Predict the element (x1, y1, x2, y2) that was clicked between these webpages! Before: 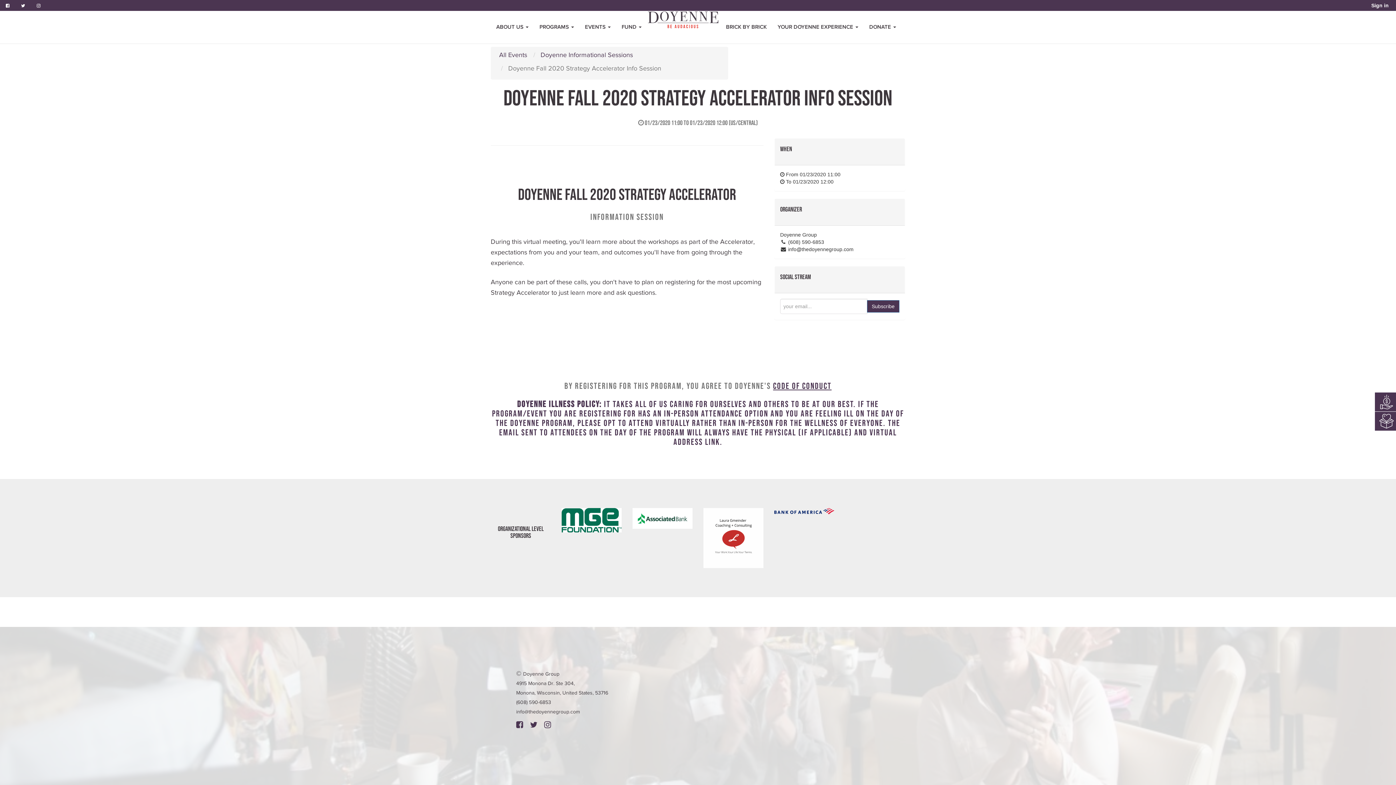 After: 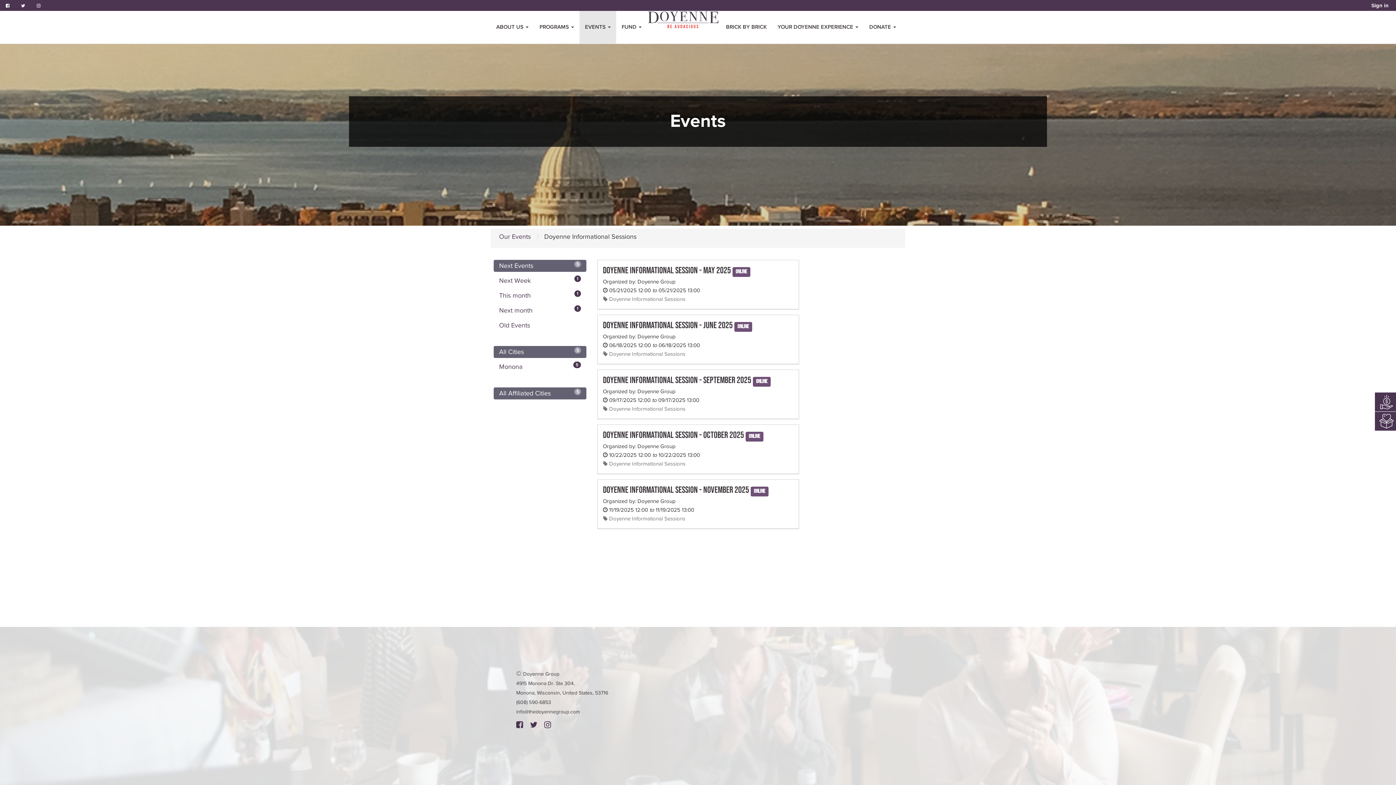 Action: bbox: (540, 51, 633, 58) label: Doyenne Informational Sessions